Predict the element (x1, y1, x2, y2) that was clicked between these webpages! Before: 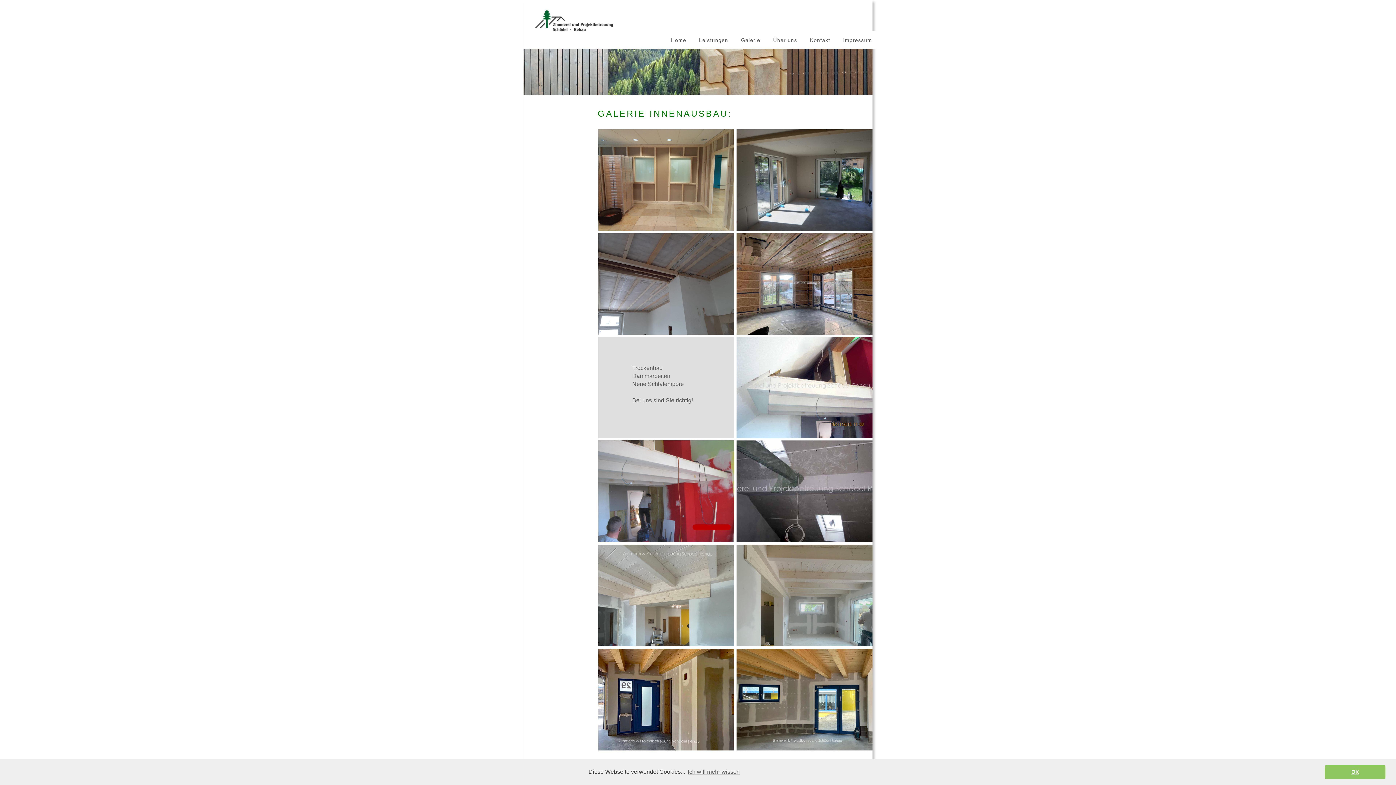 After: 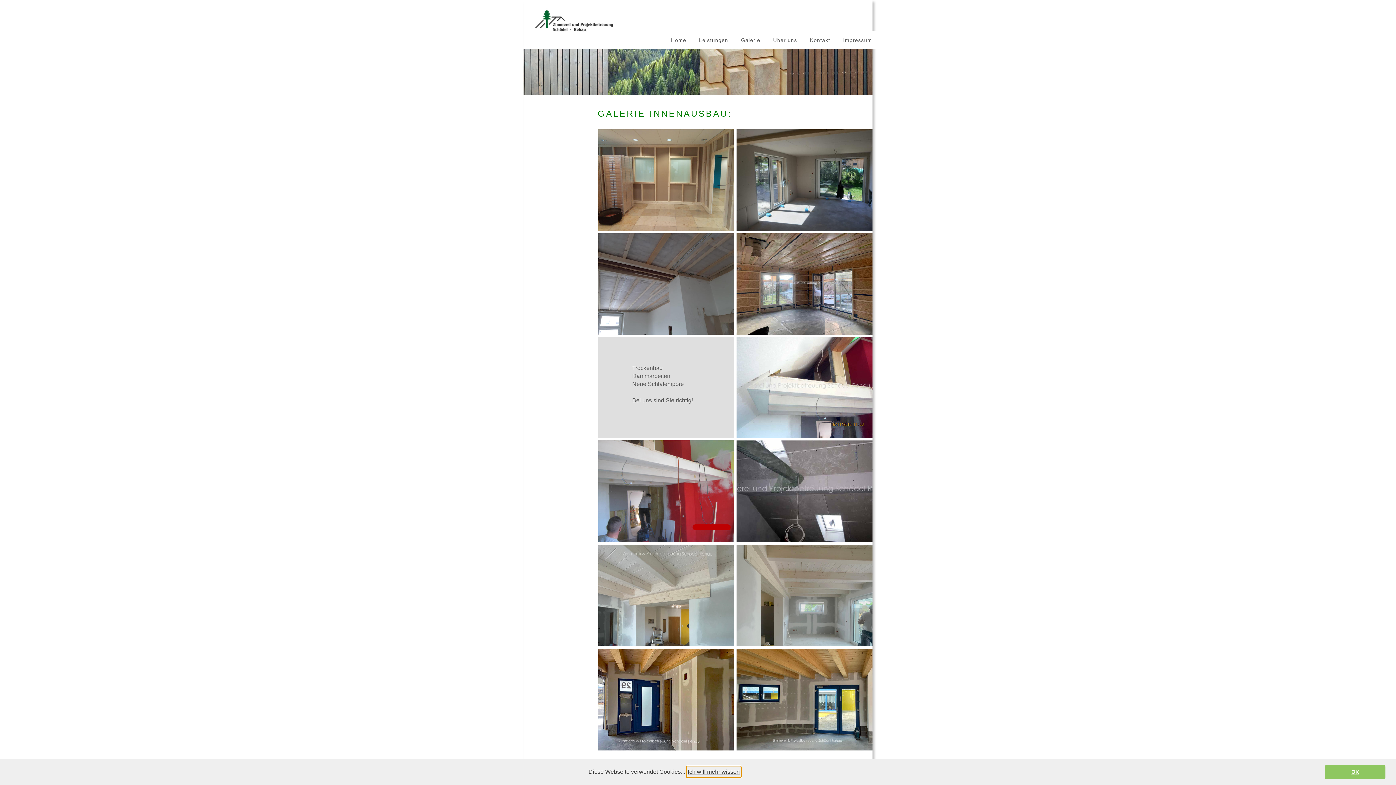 Action: bbox: (686, 766, 741, 777) label: learn more about cookies